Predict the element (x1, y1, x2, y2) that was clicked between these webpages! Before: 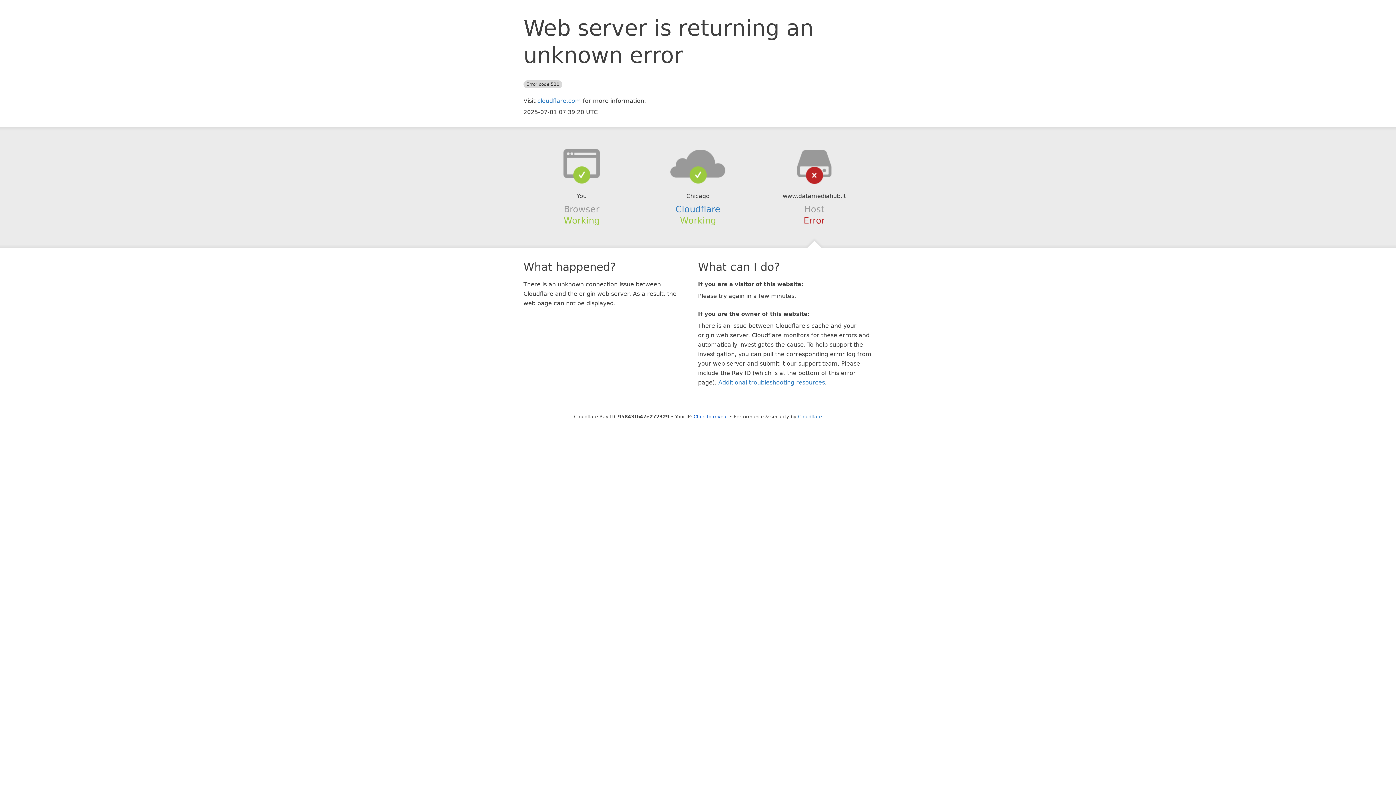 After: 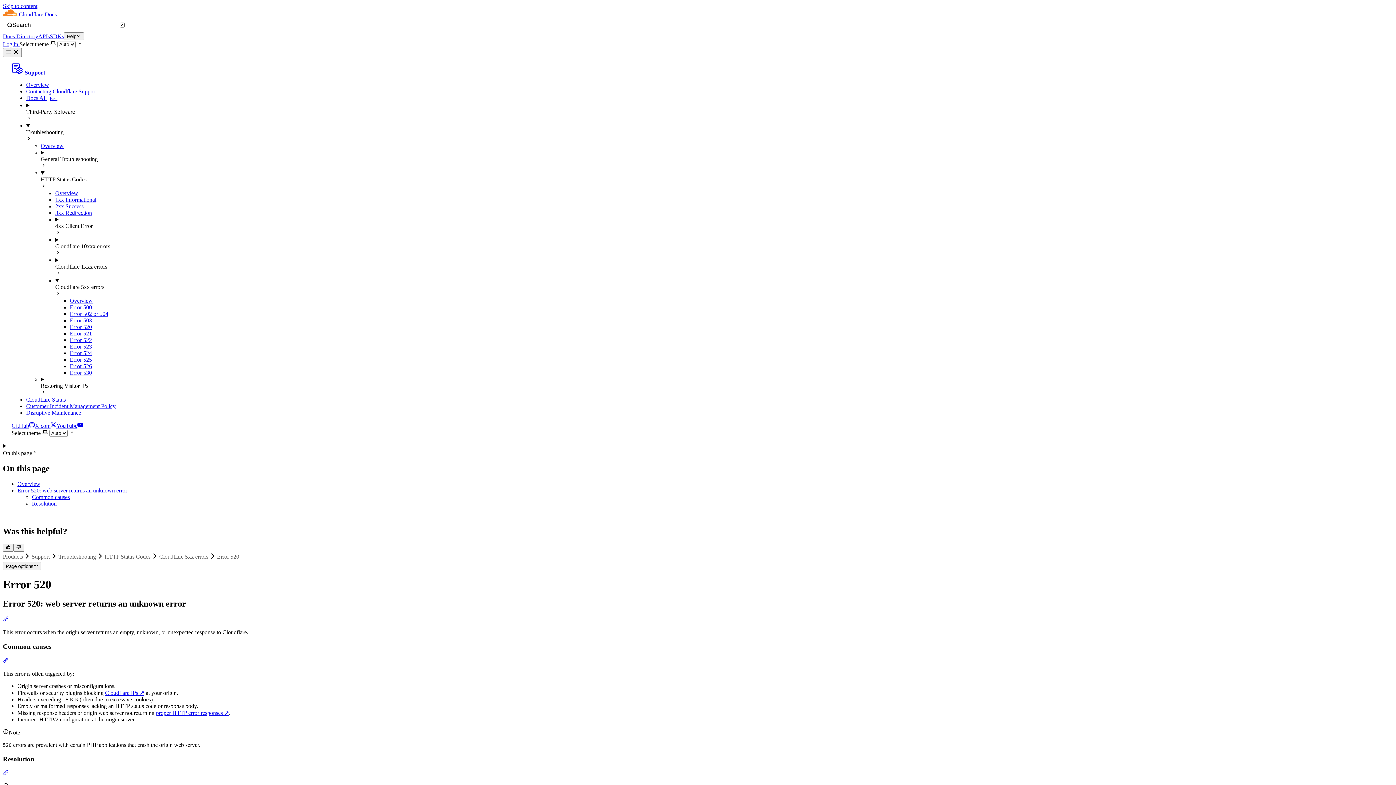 Action: bbox: (718, 379, 825, 386) label: Additional troubleshooting resources